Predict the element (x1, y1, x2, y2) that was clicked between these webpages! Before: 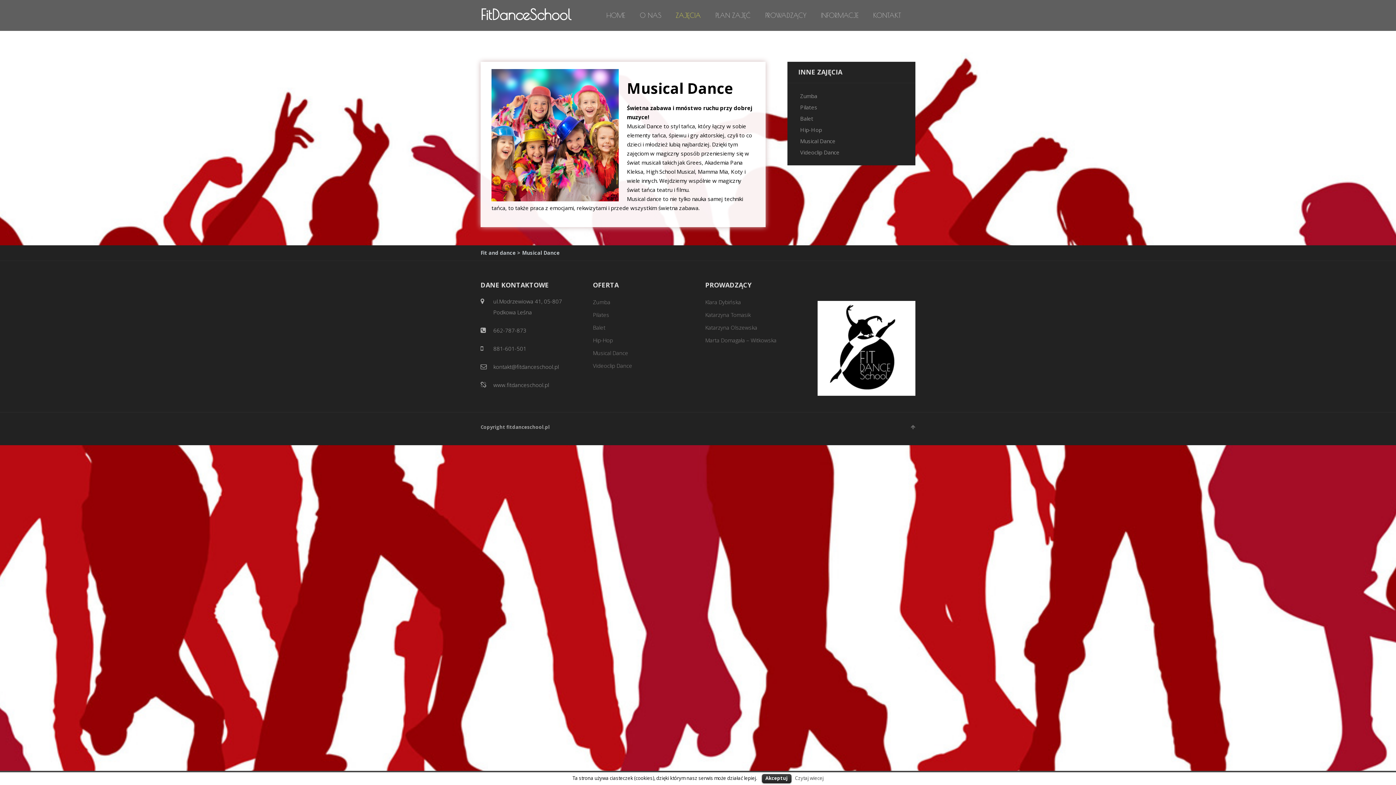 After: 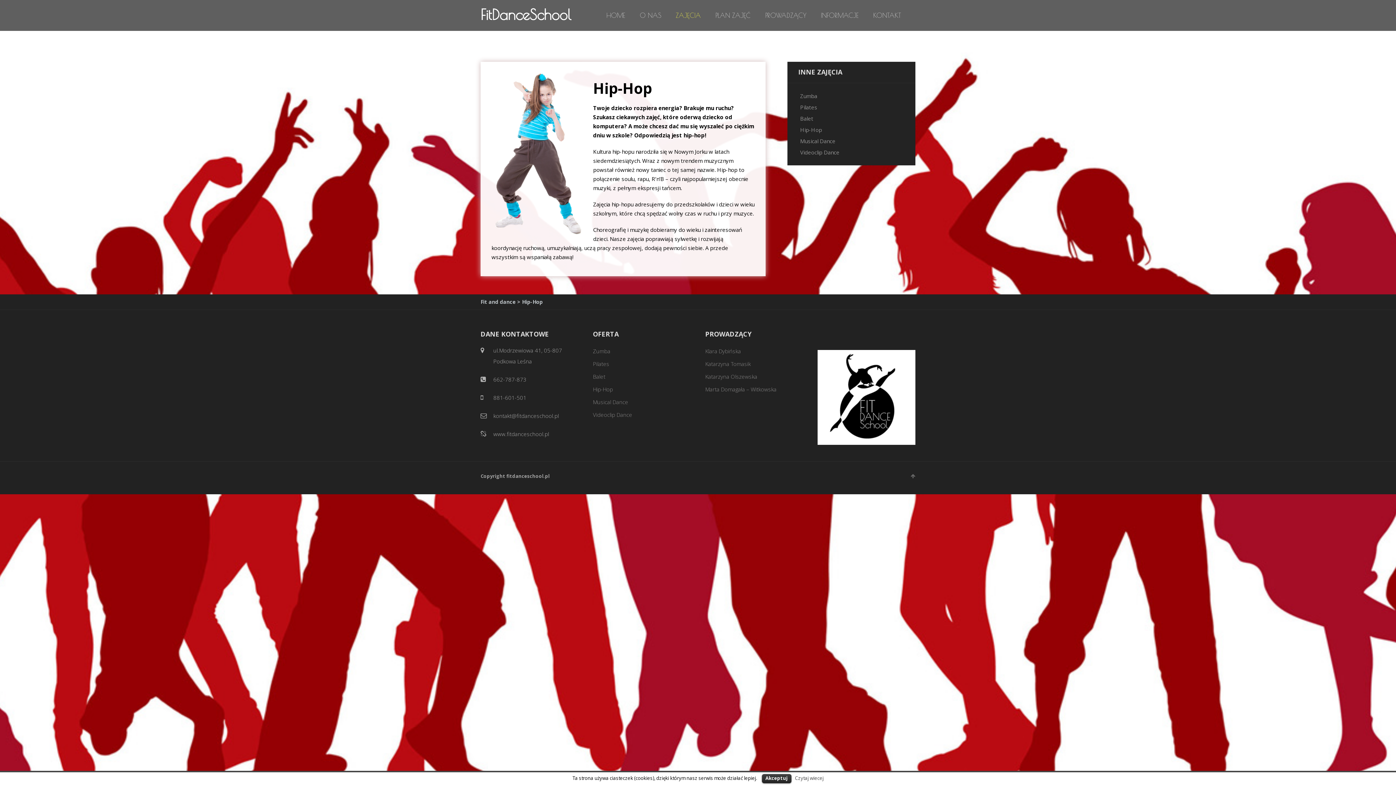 Action: bbox: (593, 336, 613, 344) label: Hip-Hop